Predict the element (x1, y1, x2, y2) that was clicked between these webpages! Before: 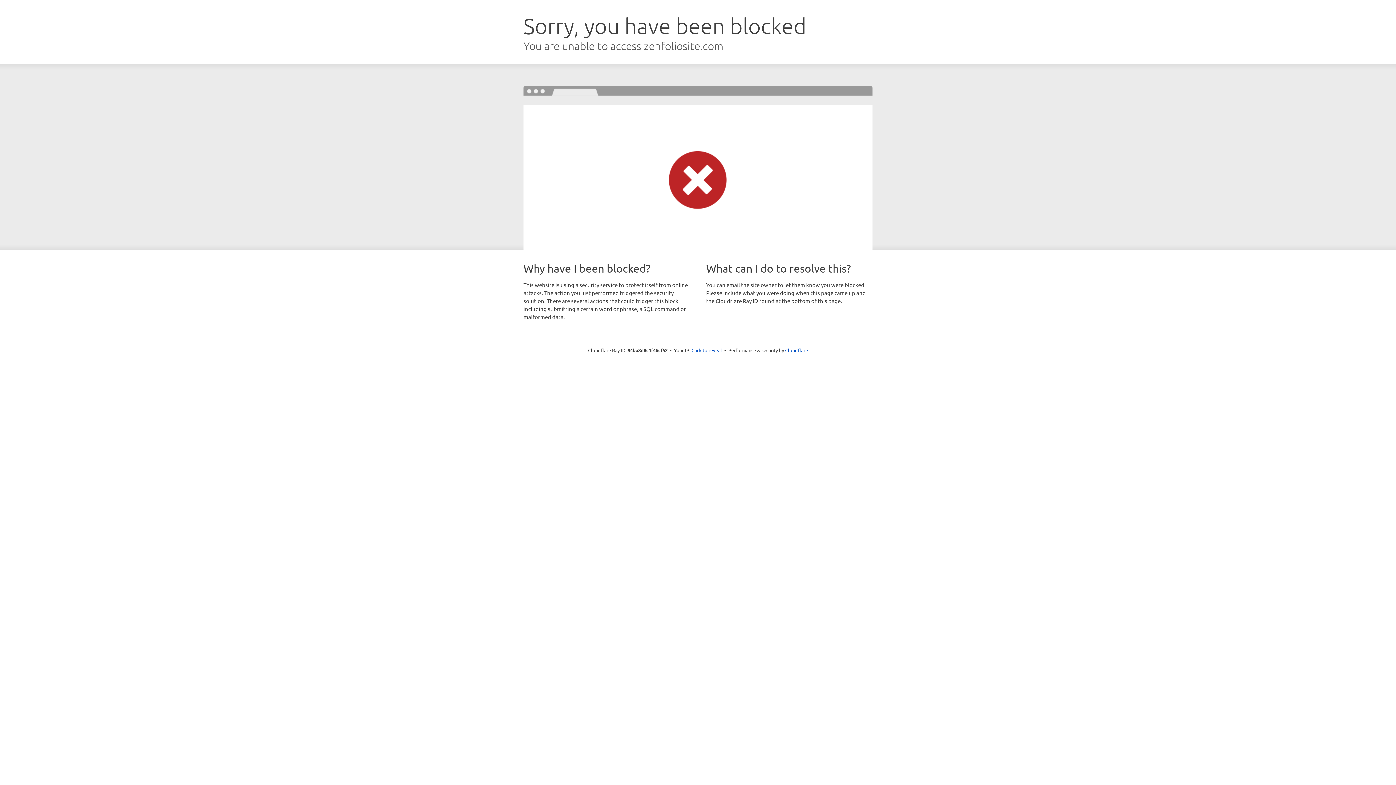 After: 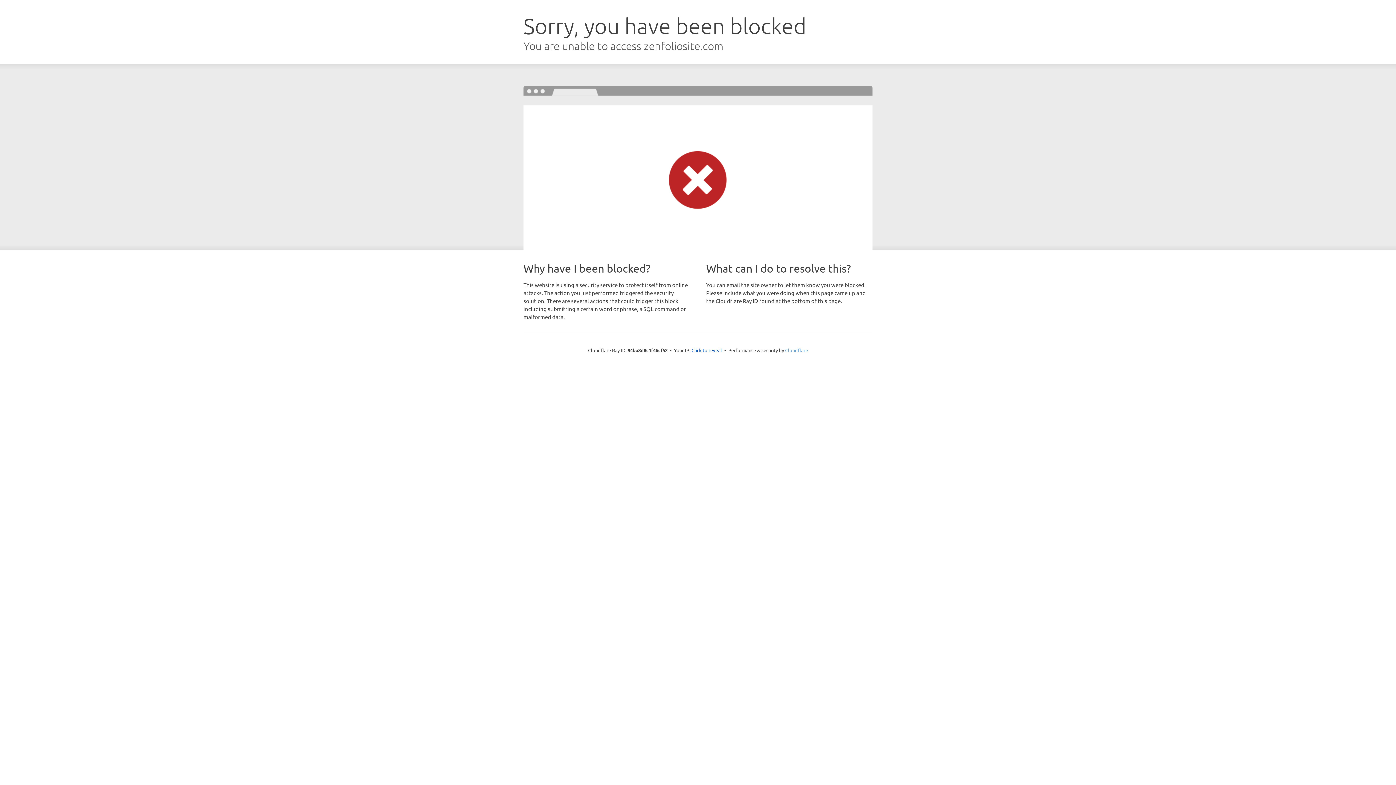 Action: label: Cloudflare bbox: (785, 347, 808, 353)